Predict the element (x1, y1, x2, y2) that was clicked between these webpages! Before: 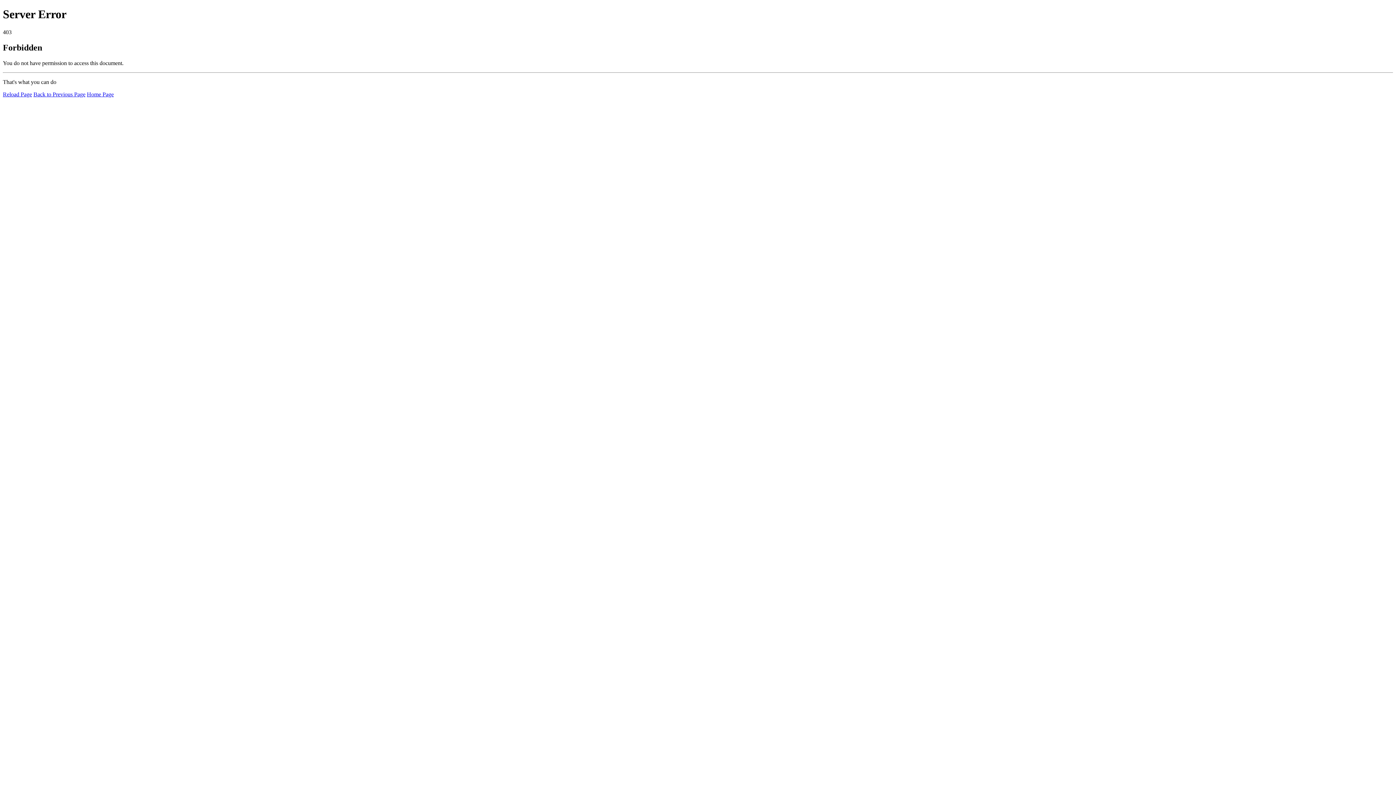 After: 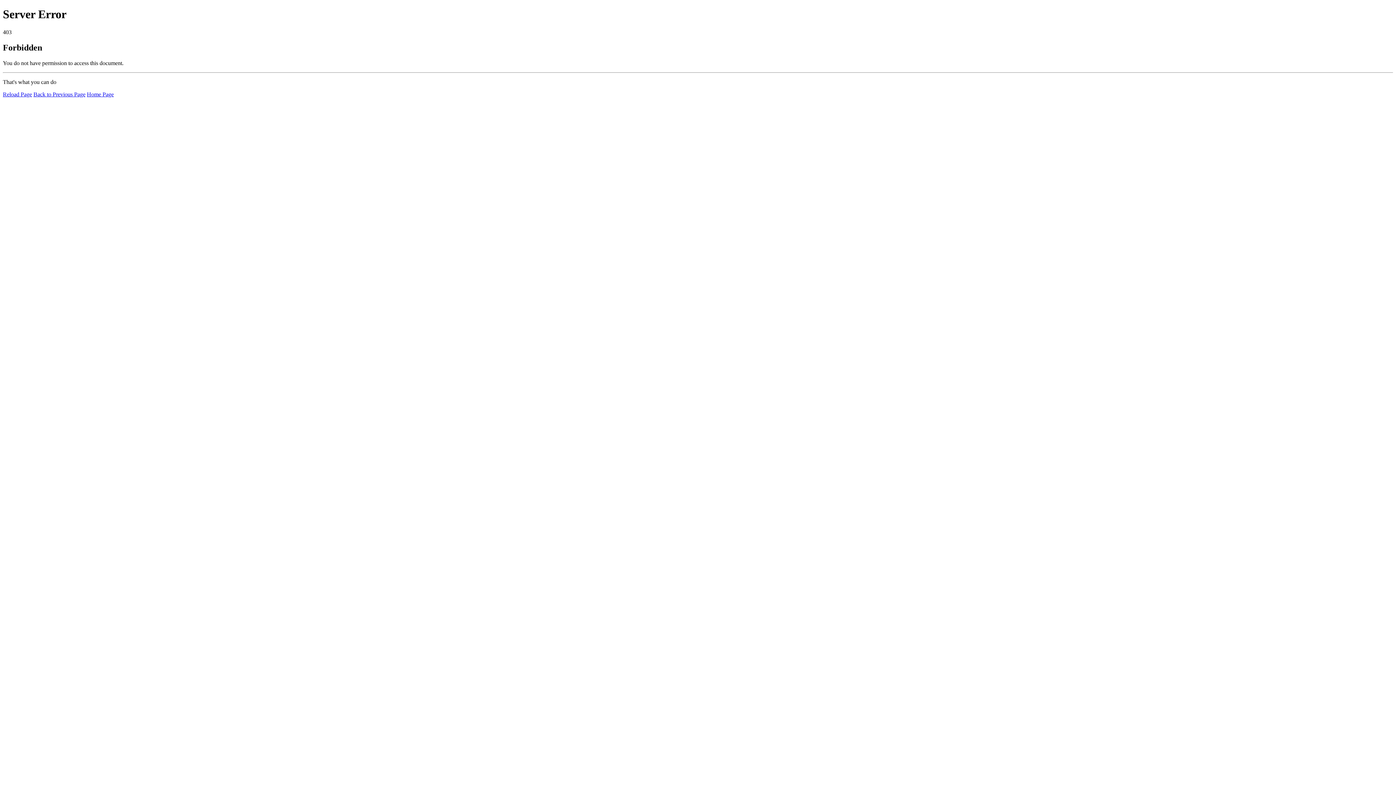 Action: bbox: (86, 91, 113, 97) label: Home Page